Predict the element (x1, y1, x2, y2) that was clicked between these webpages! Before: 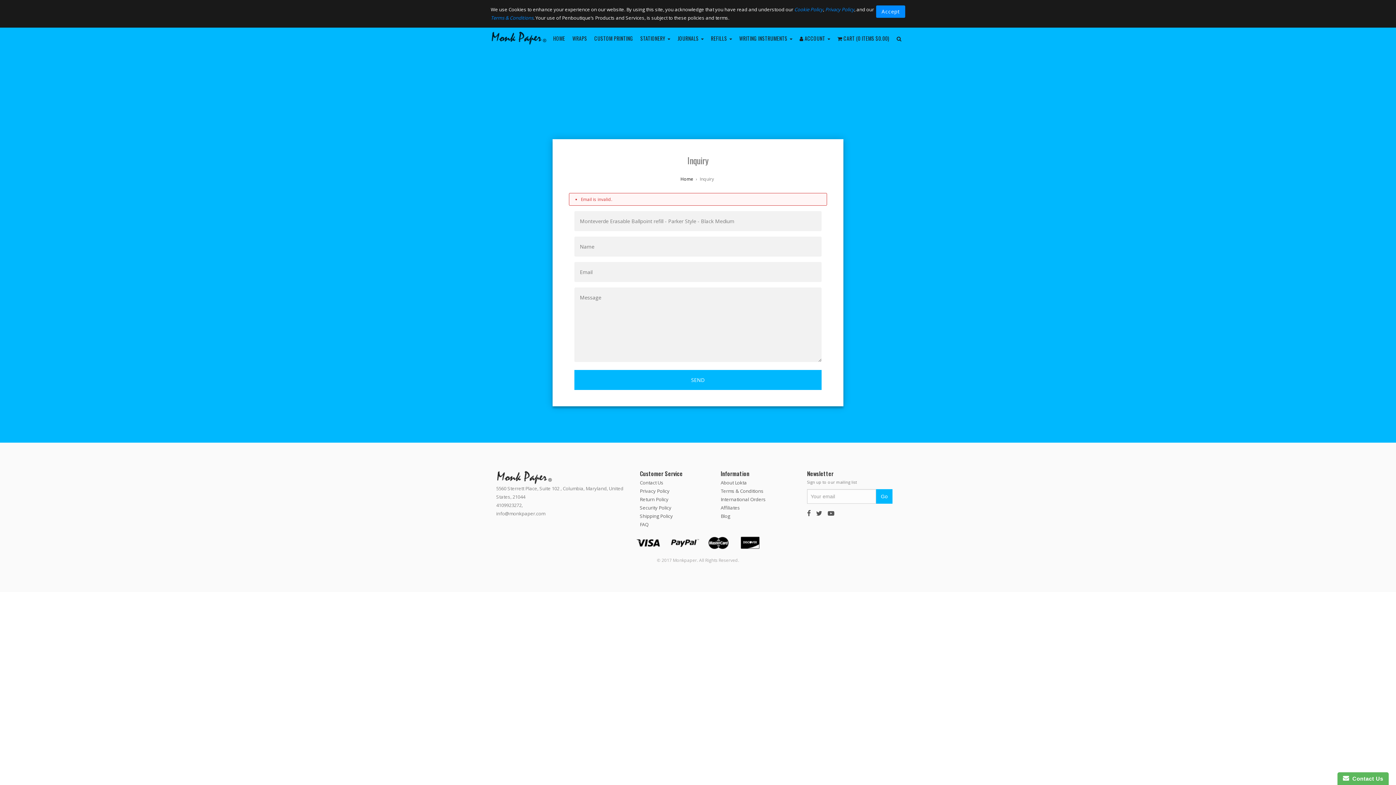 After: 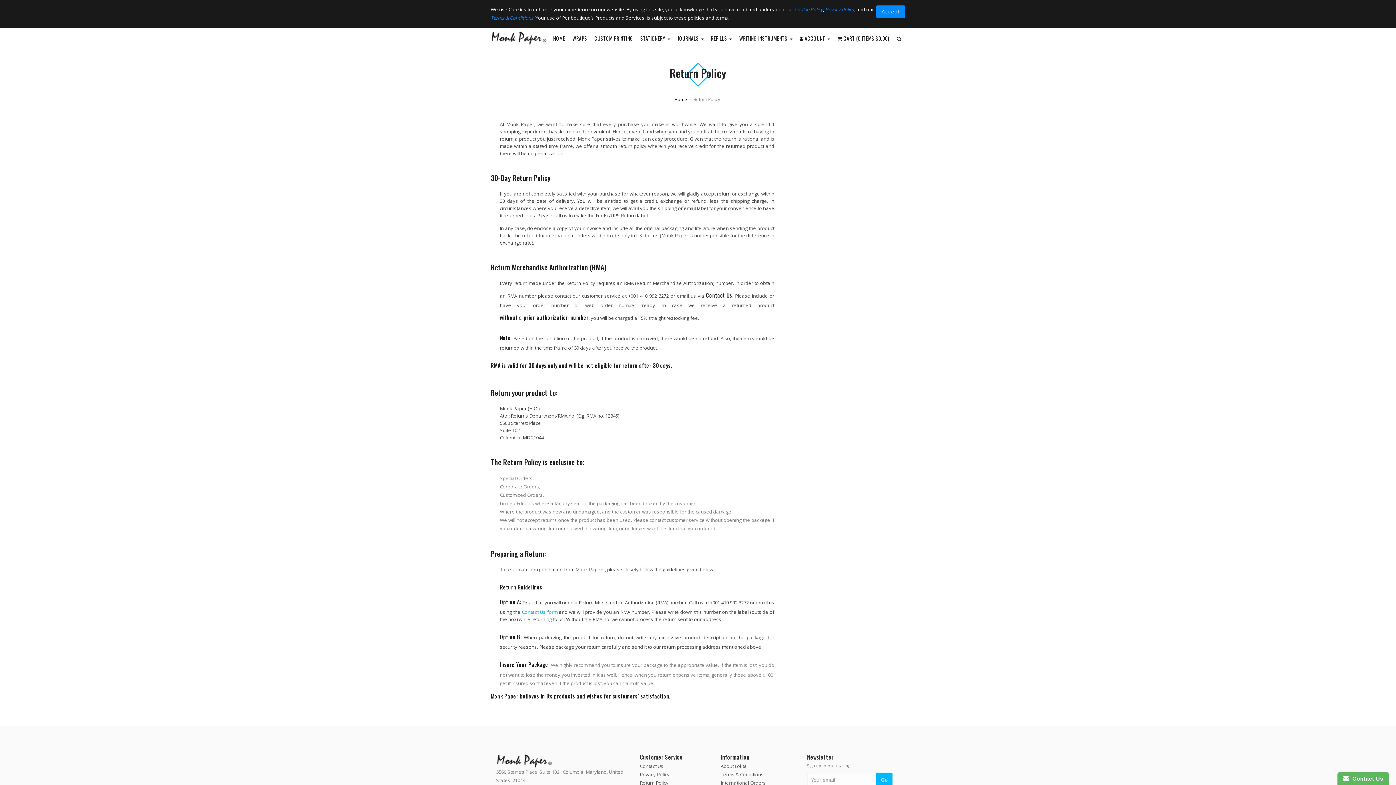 Action: label: Return Policy bbox: (640, 468, 668, 475)